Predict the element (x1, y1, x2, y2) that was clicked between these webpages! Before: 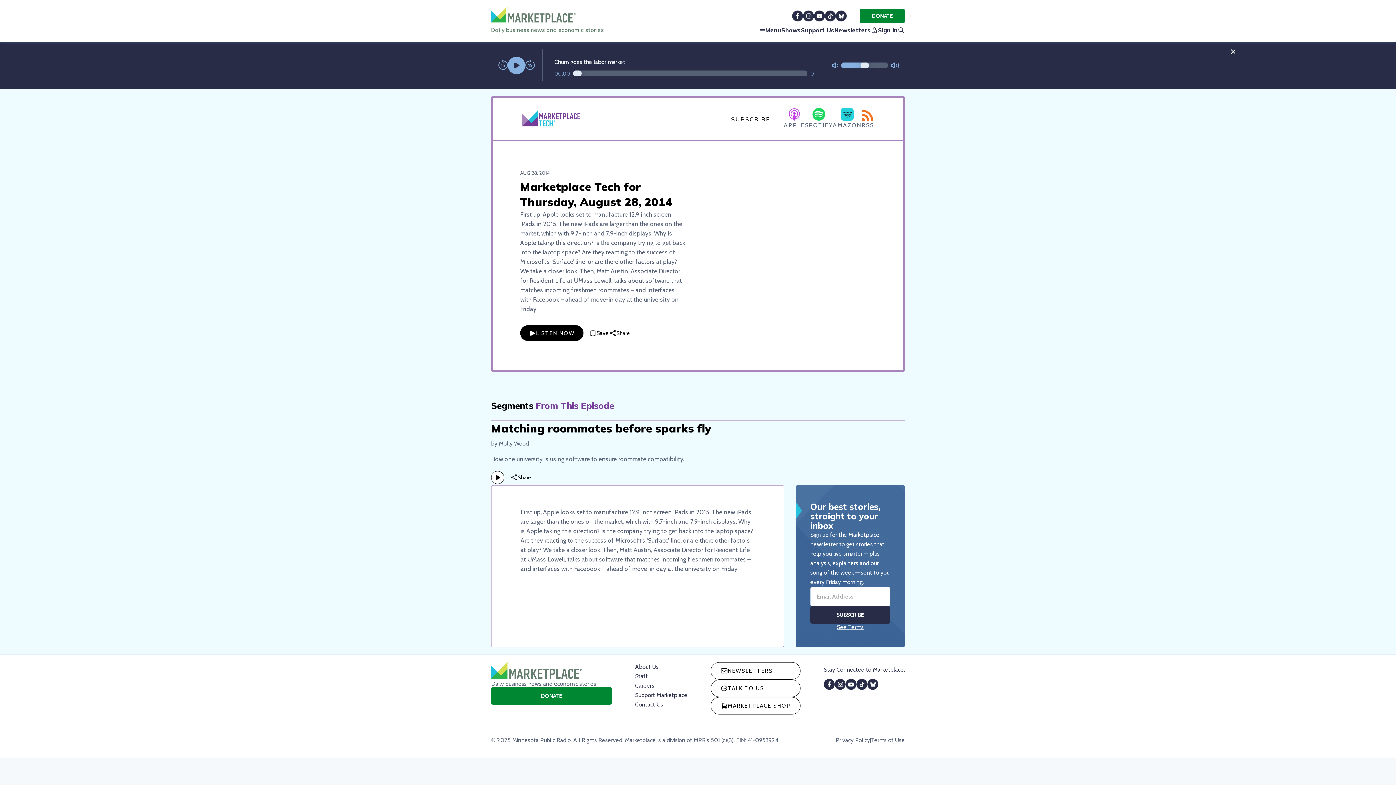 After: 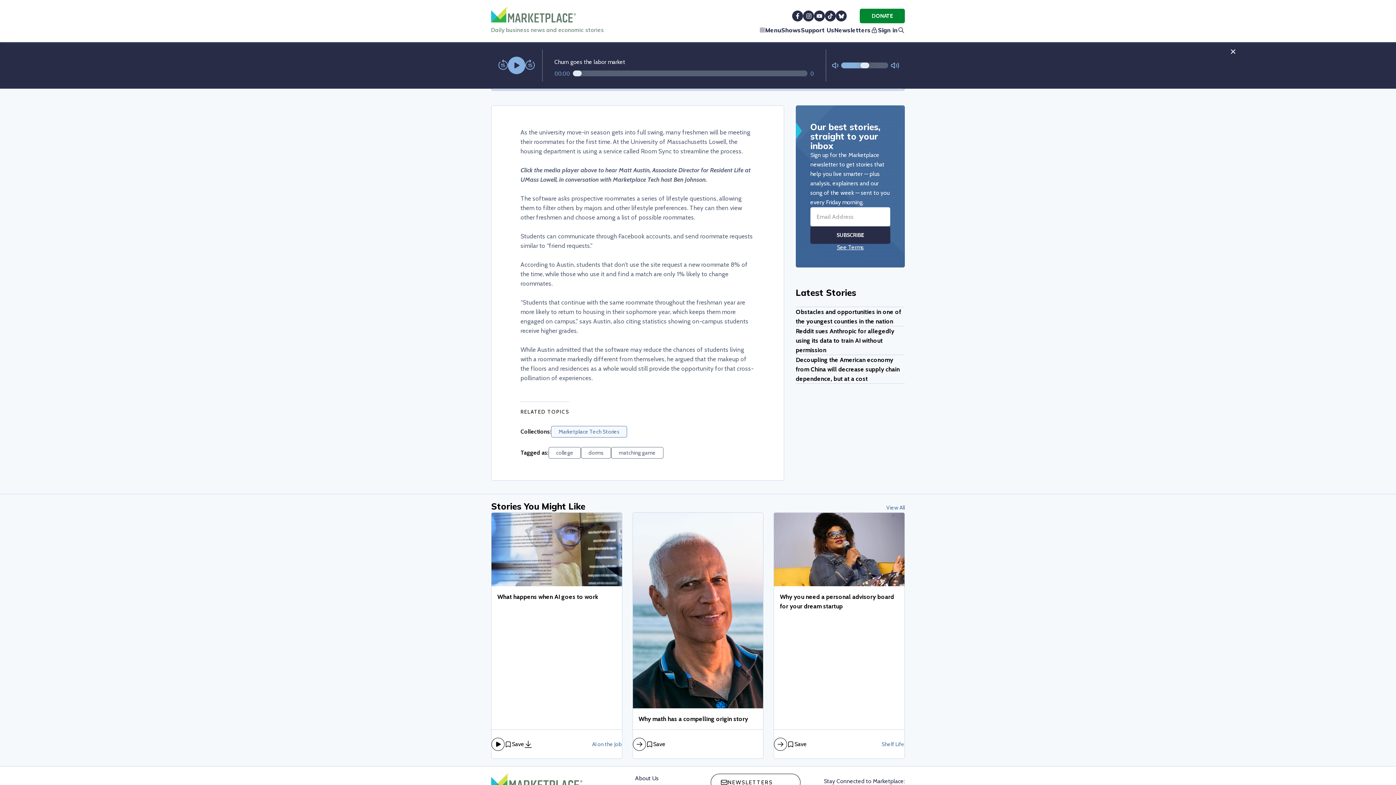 Action: bbox: (491, 433, 711, 447) label: Matching roommates before sparks fly